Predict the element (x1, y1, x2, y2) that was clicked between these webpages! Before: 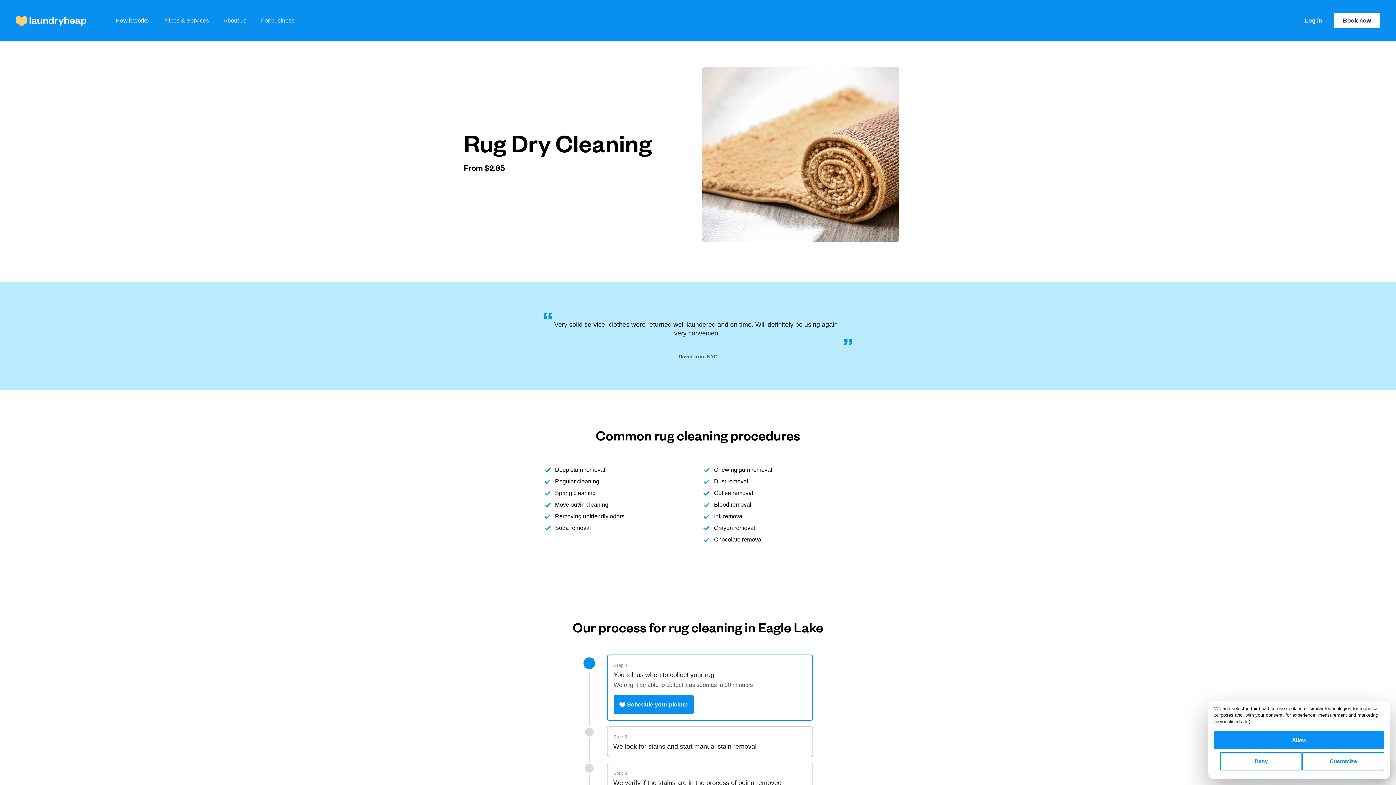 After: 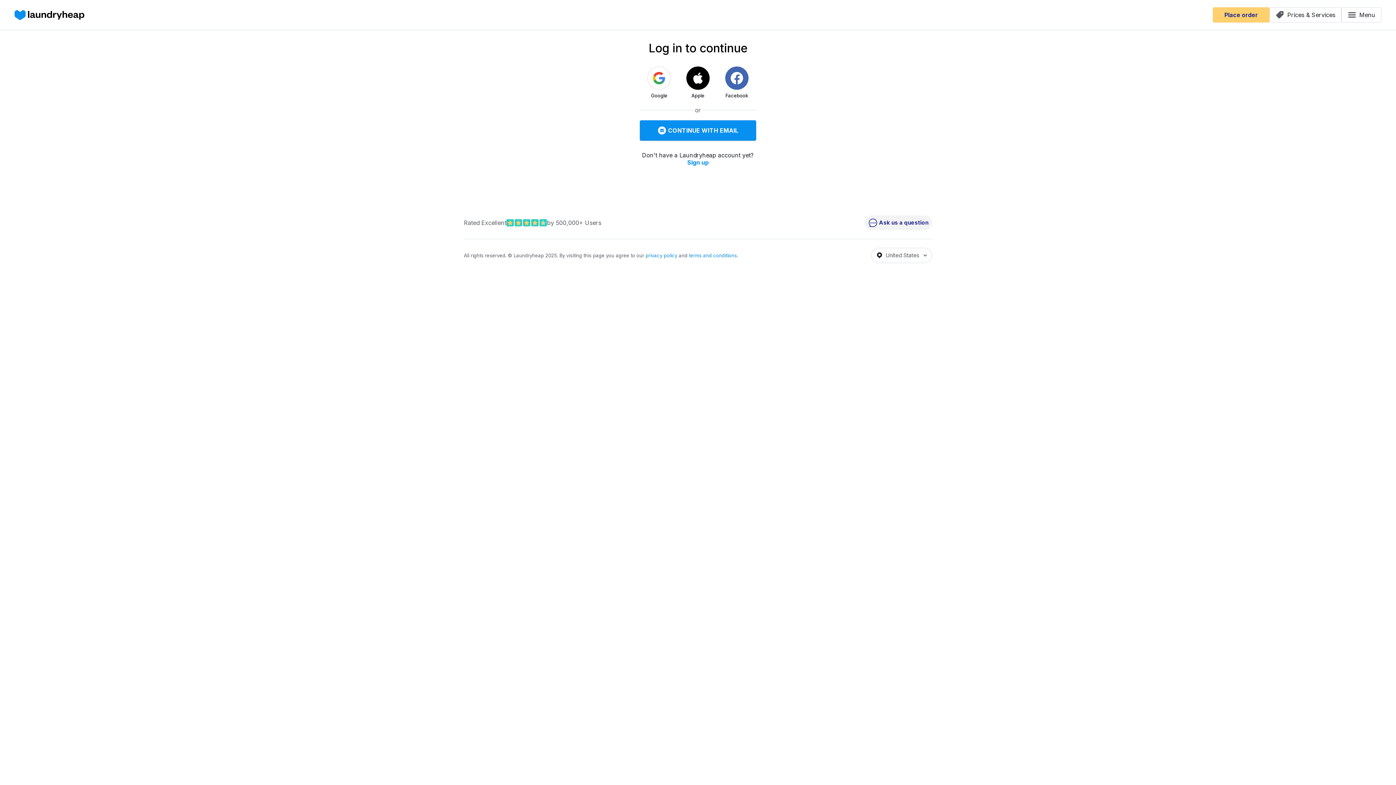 Action: bbox: (1305, 16, 1322, 25) label: Log in